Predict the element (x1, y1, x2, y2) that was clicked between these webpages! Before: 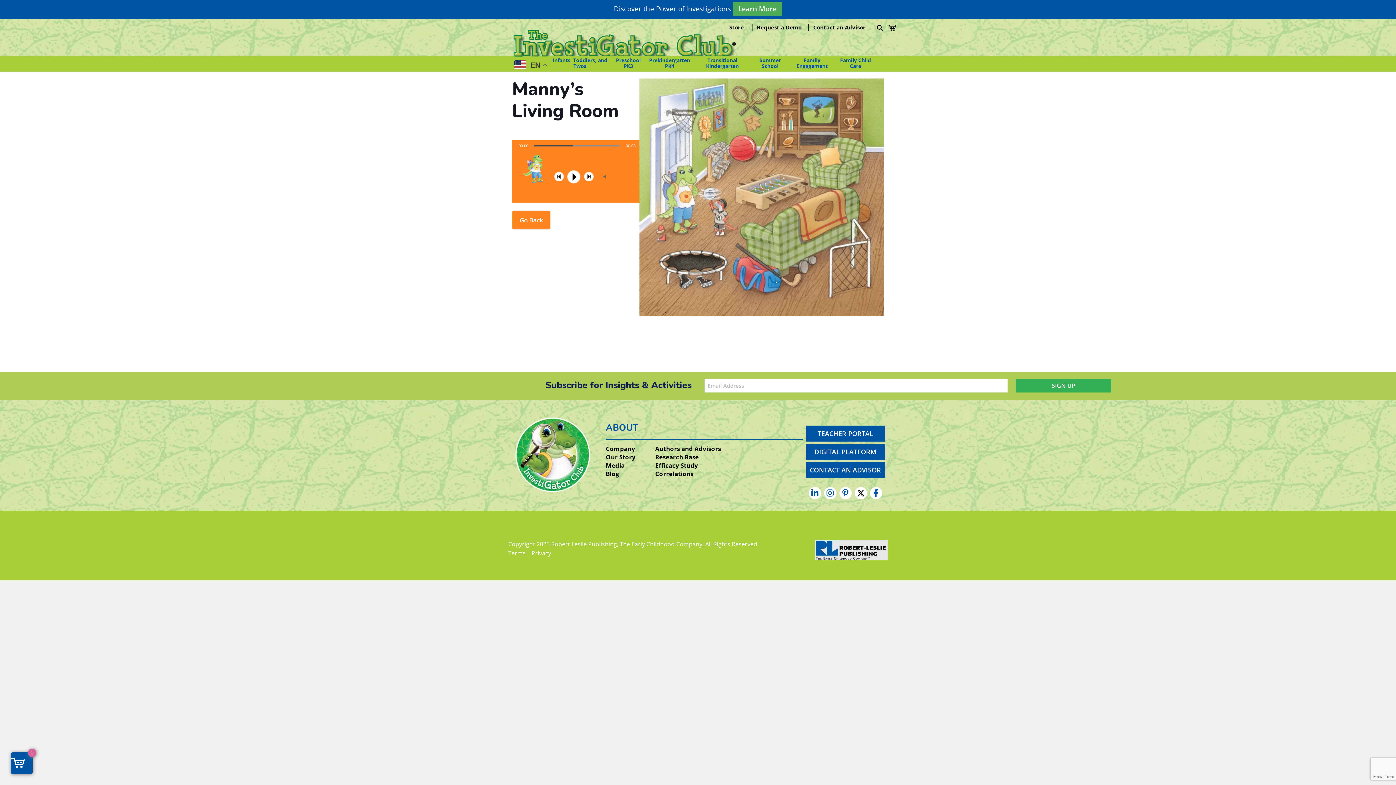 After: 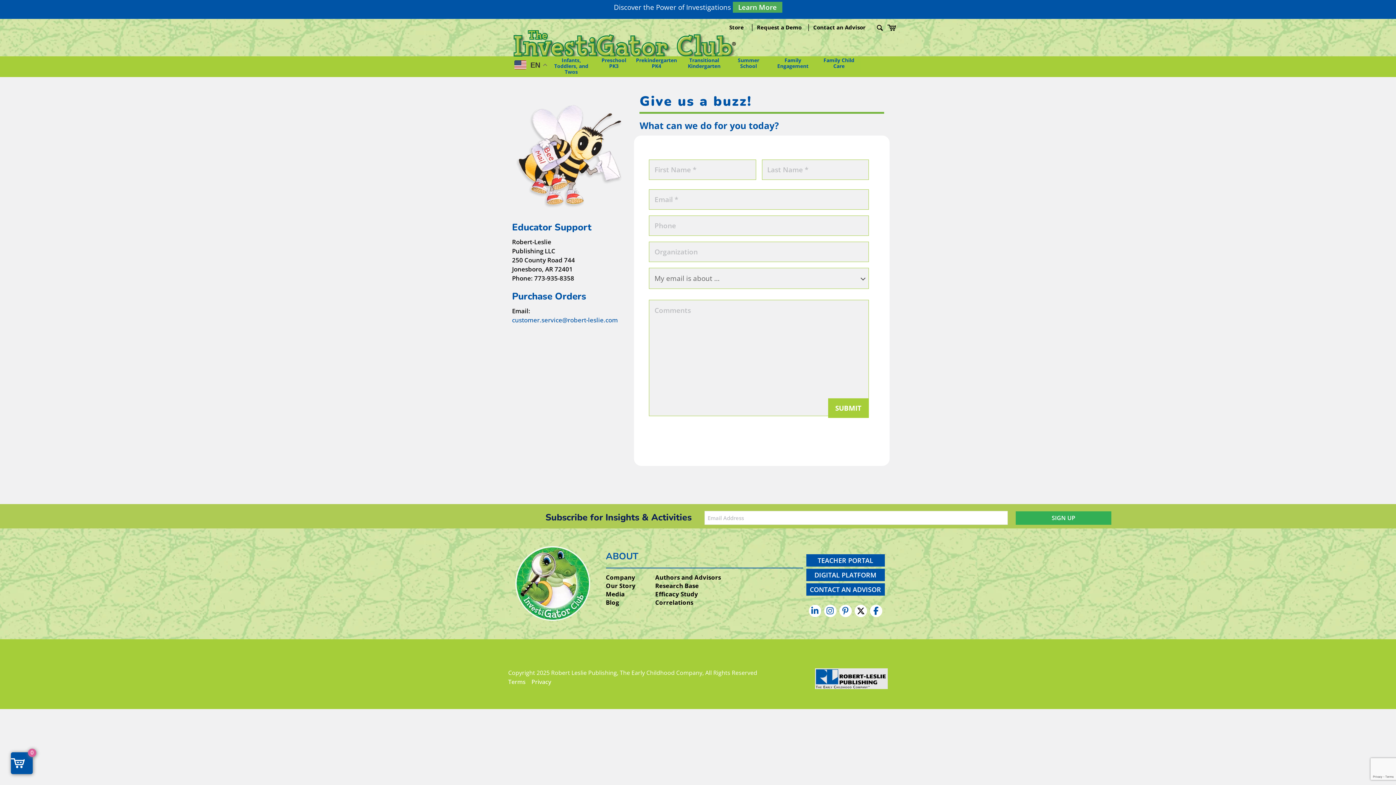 Action: label: Contact an Advisor bbox: (813, 23, 865, 34)